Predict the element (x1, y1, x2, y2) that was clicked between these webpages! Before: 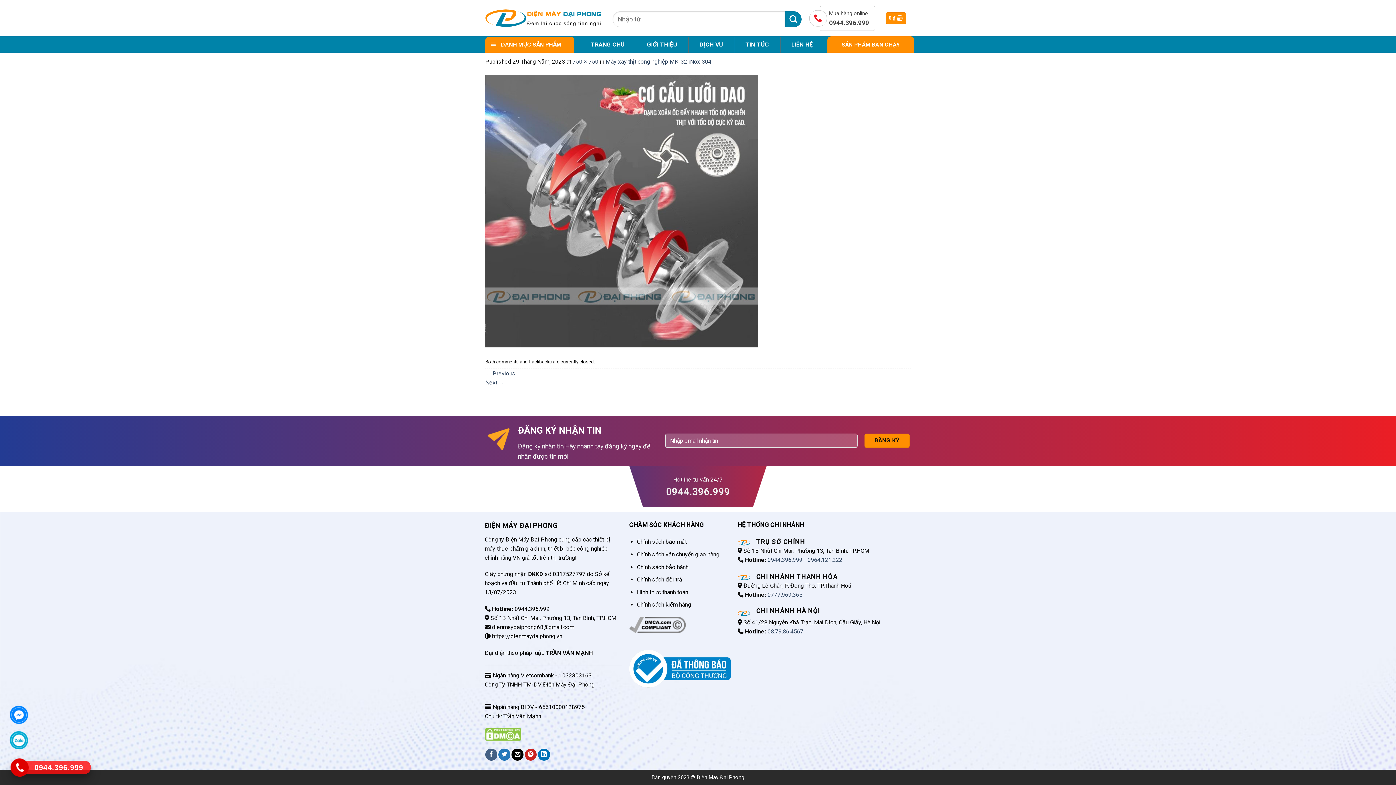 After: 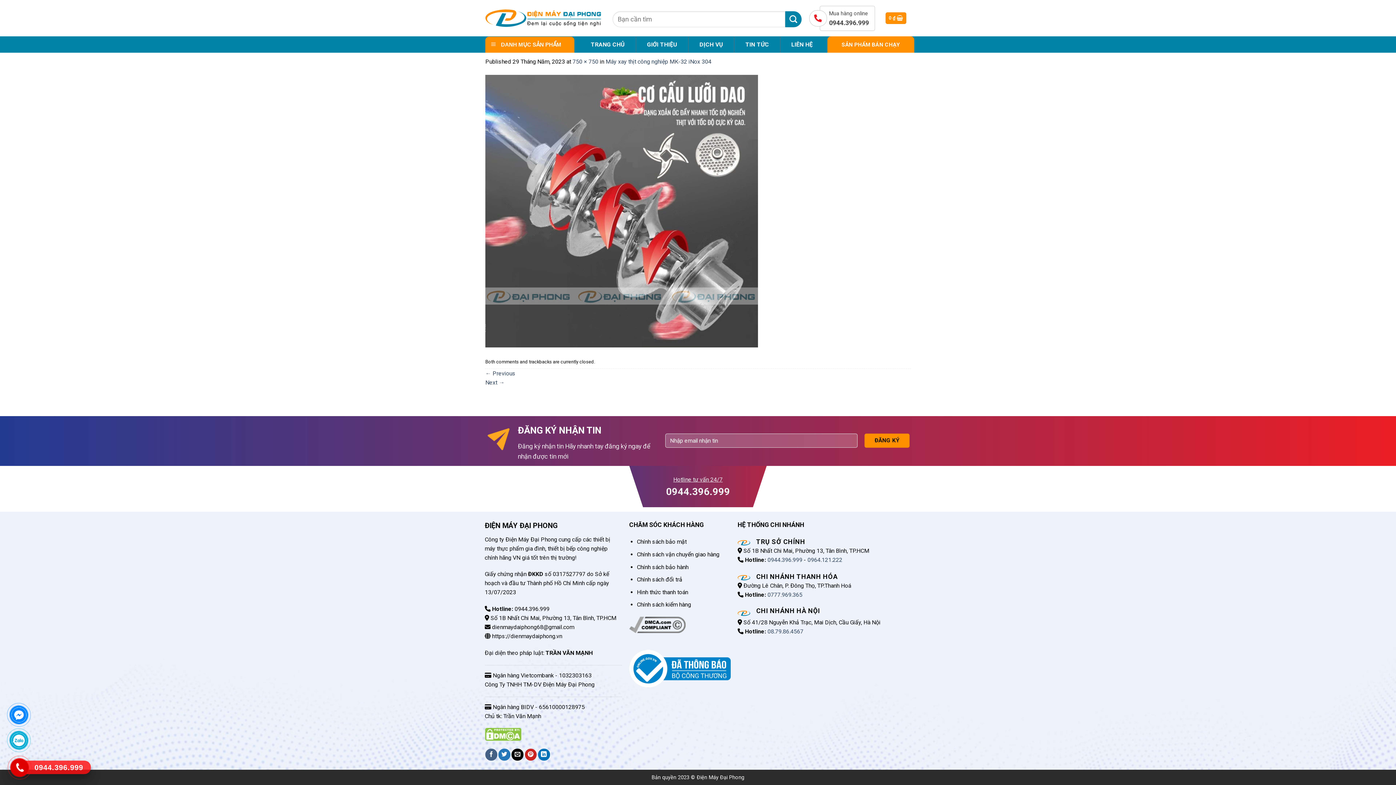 Action: bbox: (10, 732, 27, 748)